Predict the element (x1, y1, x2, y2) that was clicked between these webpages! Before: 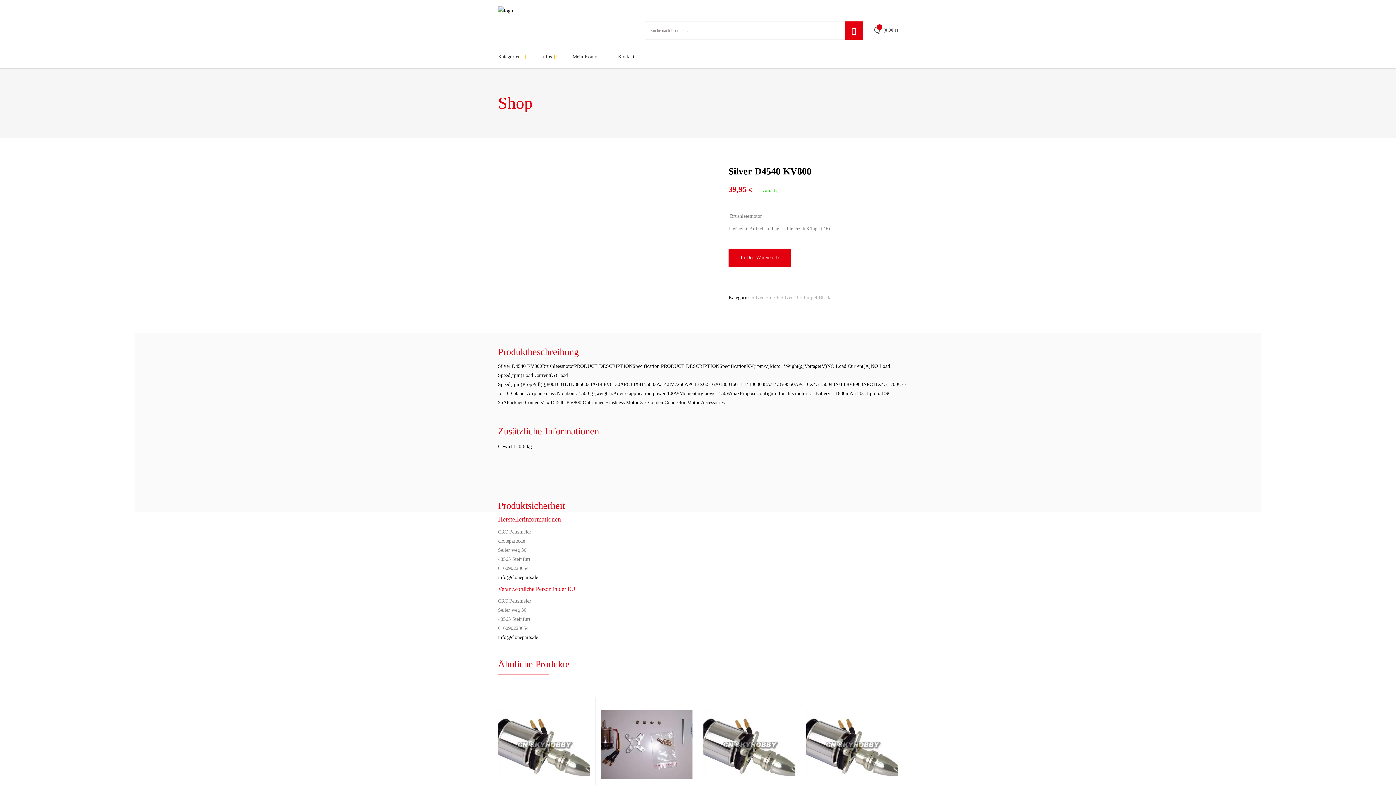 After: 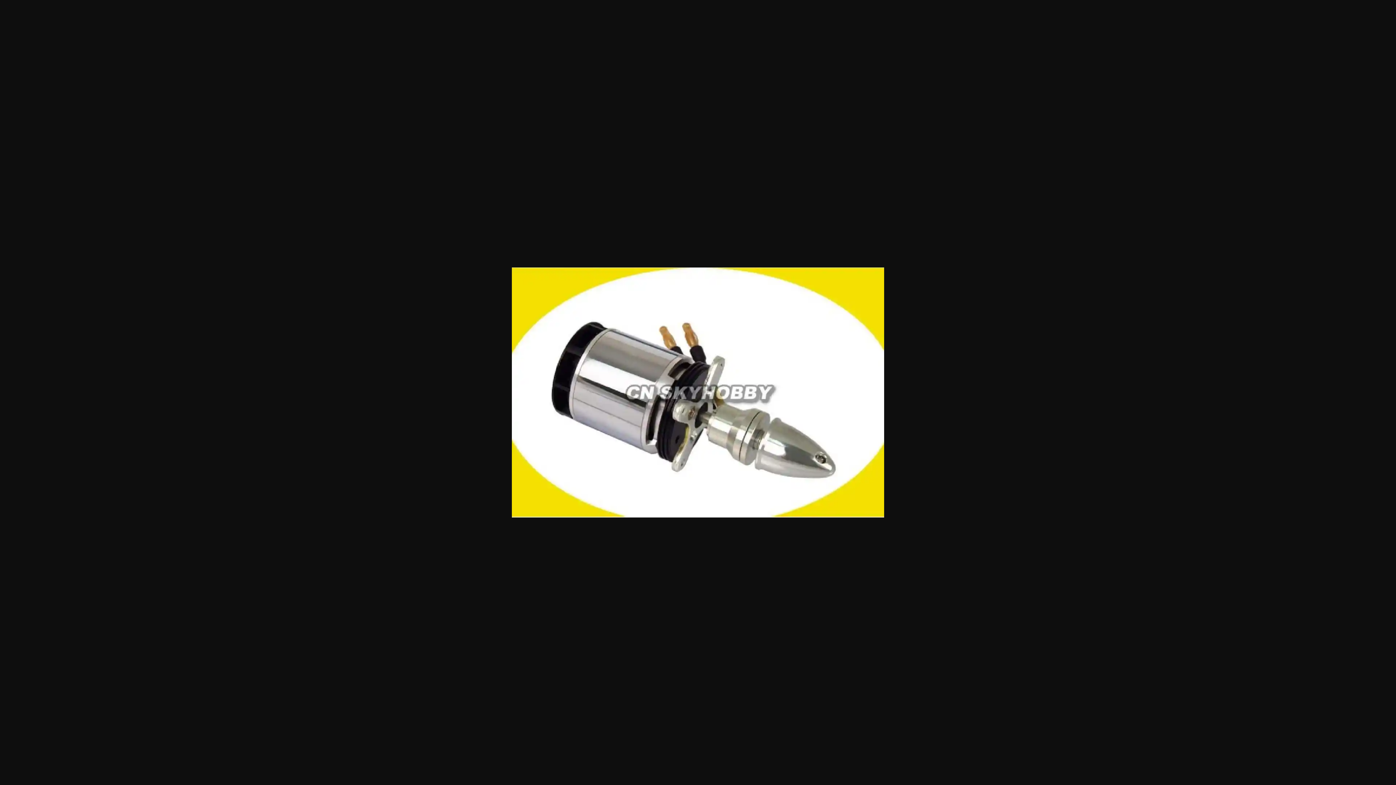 Action: bbox: (501, 284, 704, 289)